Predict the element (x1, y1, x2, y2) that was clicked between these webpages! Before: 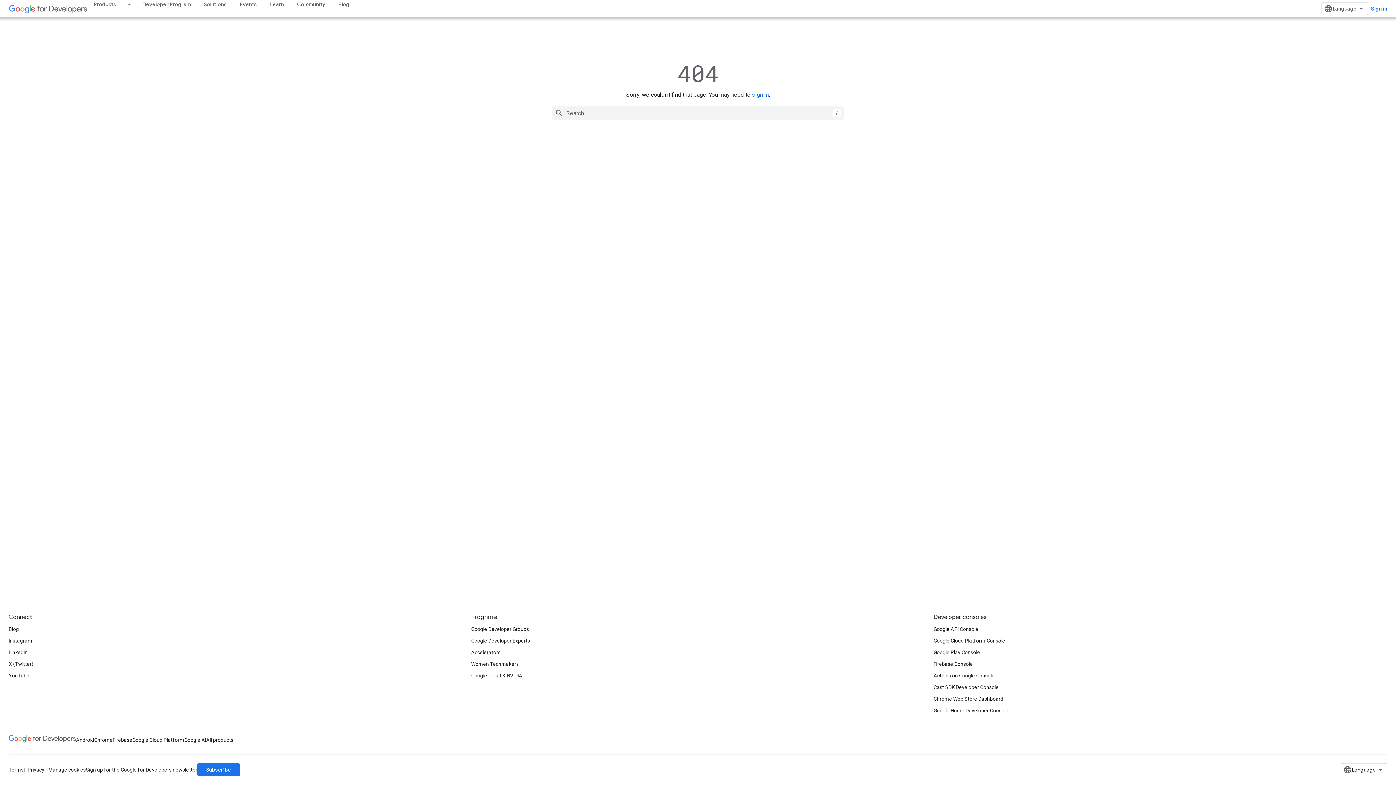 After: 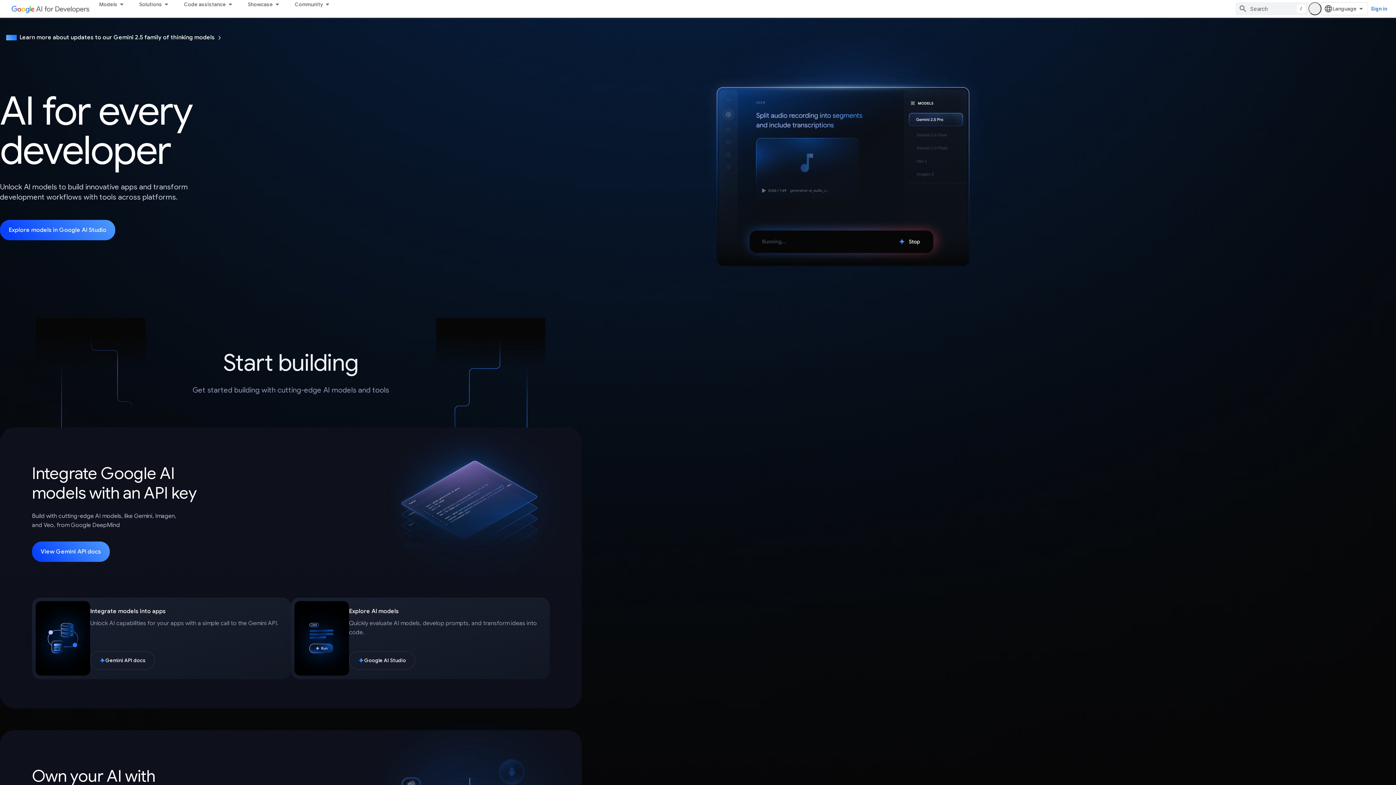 Action: bbox: (184, 734, 206, 746) label: Google AI